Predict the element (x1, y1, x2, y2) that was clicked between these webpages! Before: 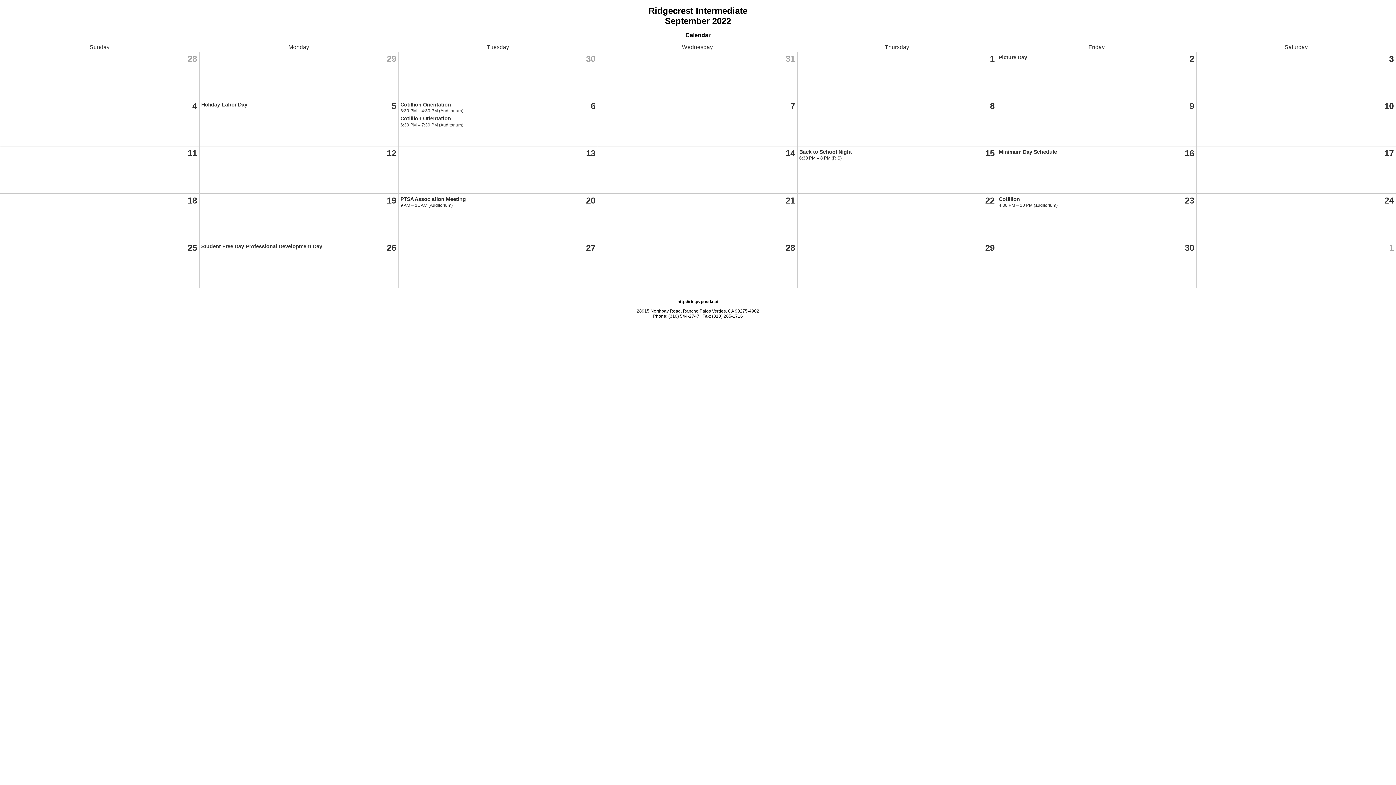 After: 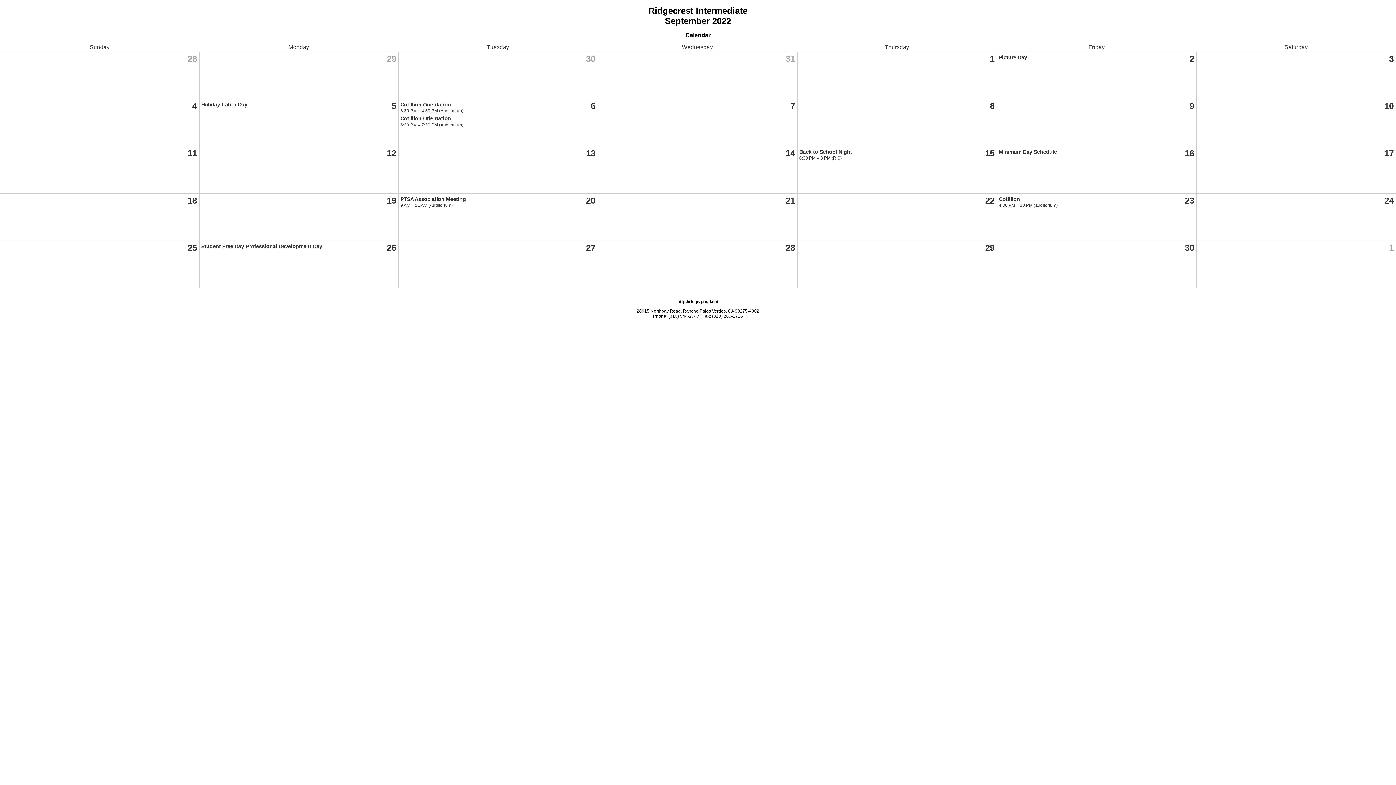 Action: label: Student Free Day-Professional Development Day bbox: (201, 243, 322, 249)